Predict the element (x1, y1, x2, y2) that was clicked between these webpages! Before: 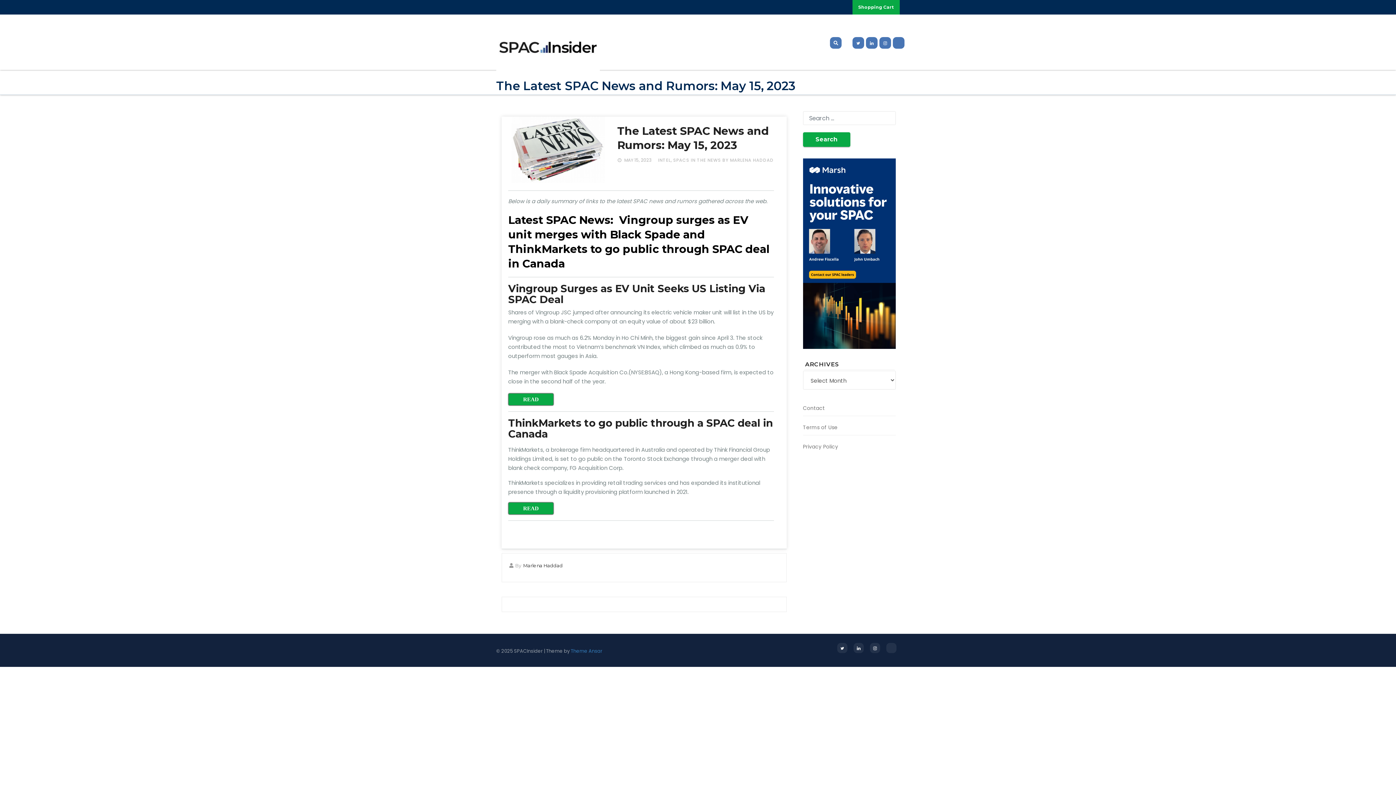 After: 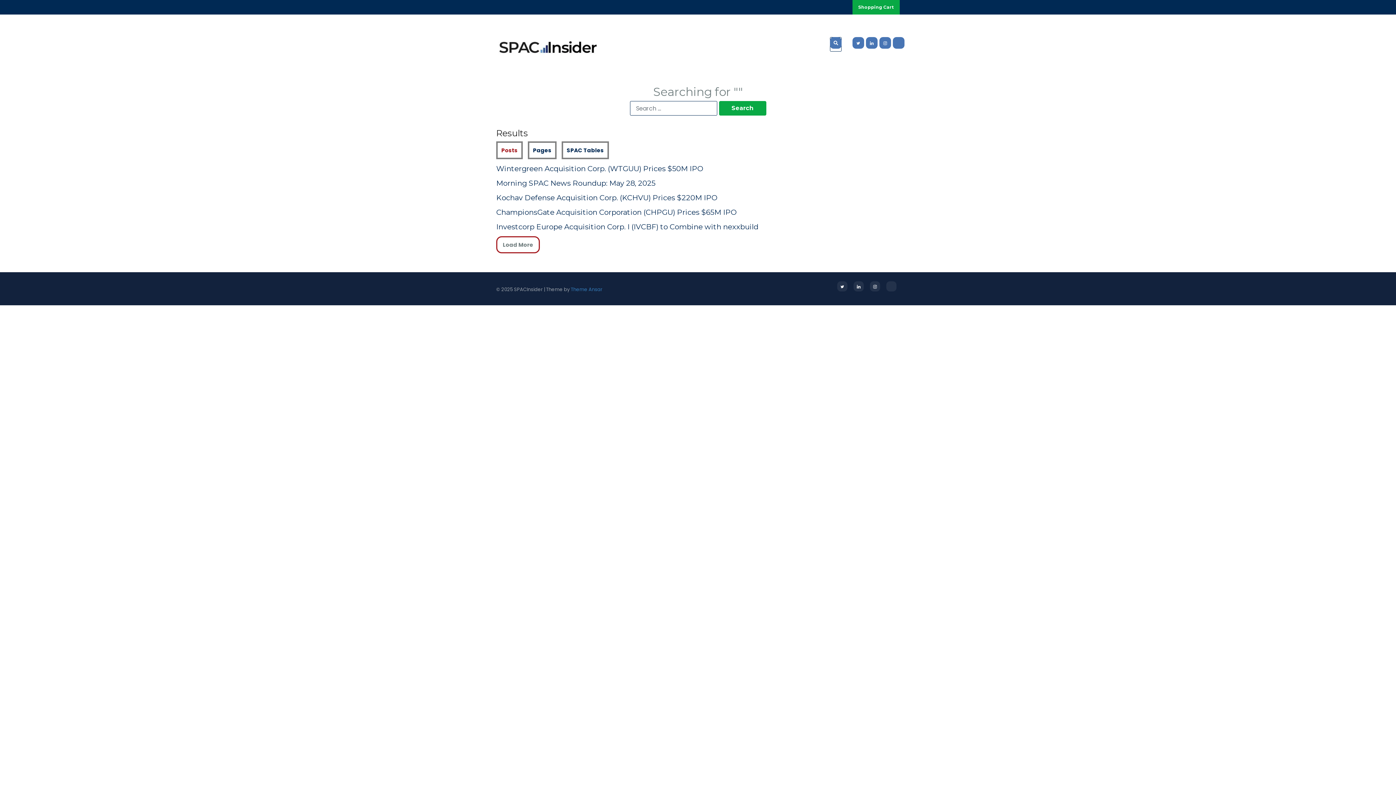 Action: bbox: (803, 132, 850, 146) label: Search